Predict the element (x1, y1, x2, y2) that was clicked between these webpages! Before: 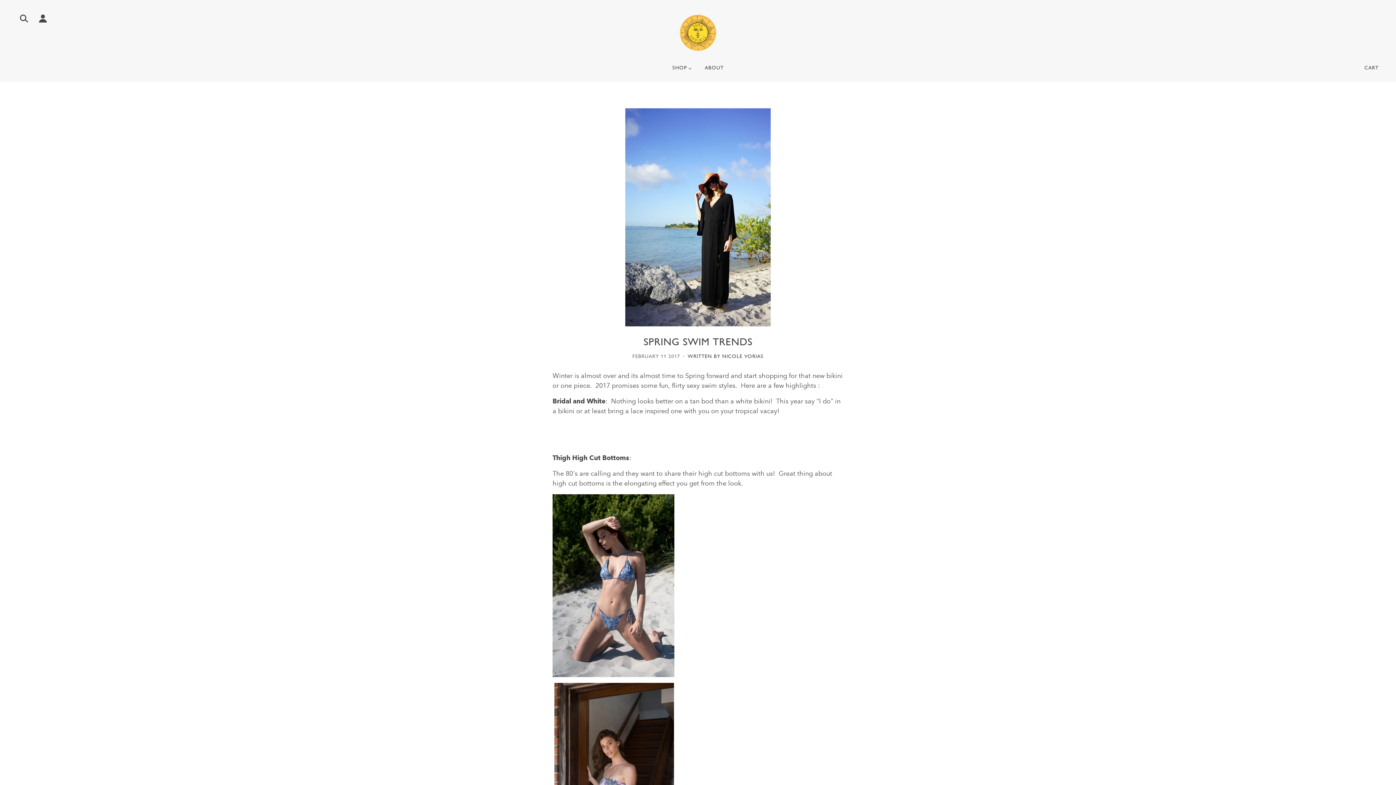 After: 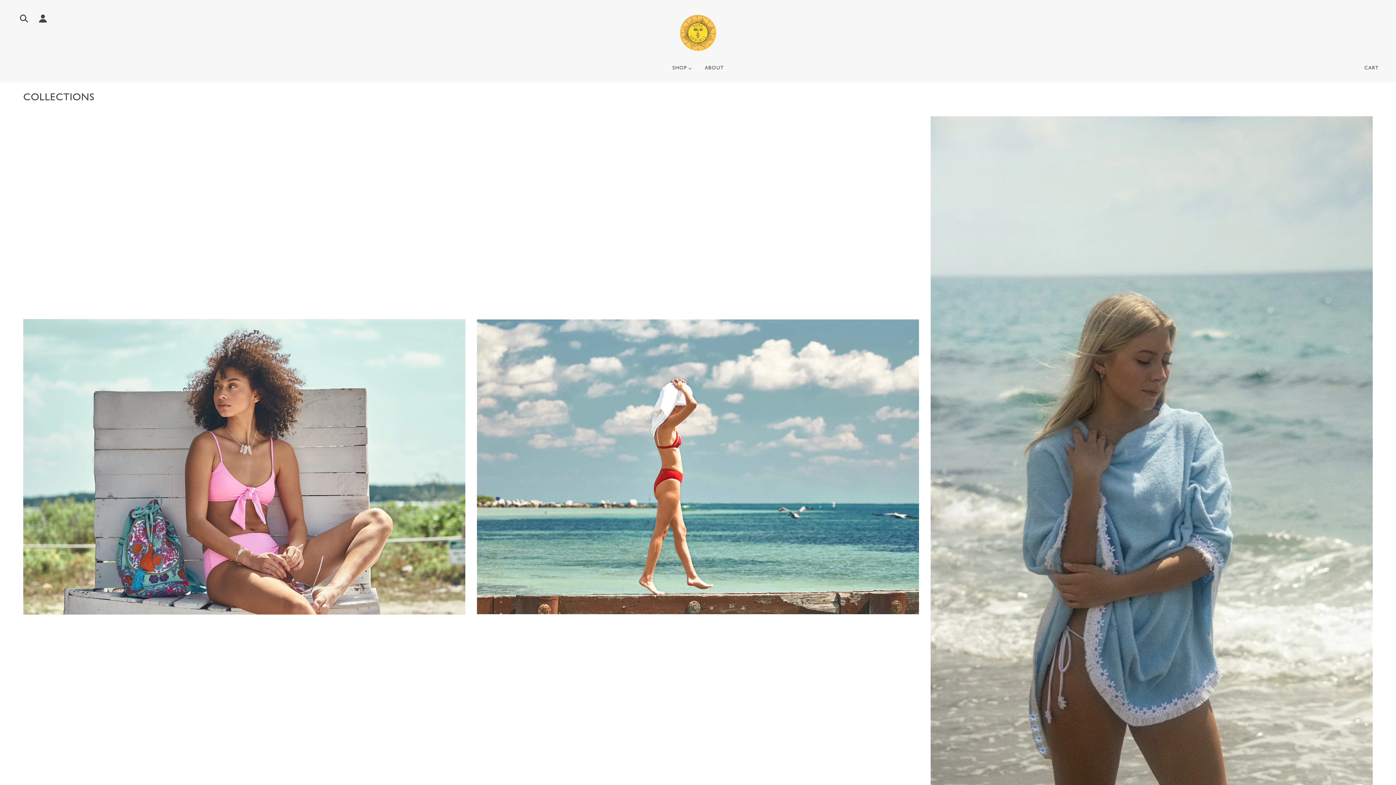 Action: bbox: (666, 59, 697, 82) label: SHOP 